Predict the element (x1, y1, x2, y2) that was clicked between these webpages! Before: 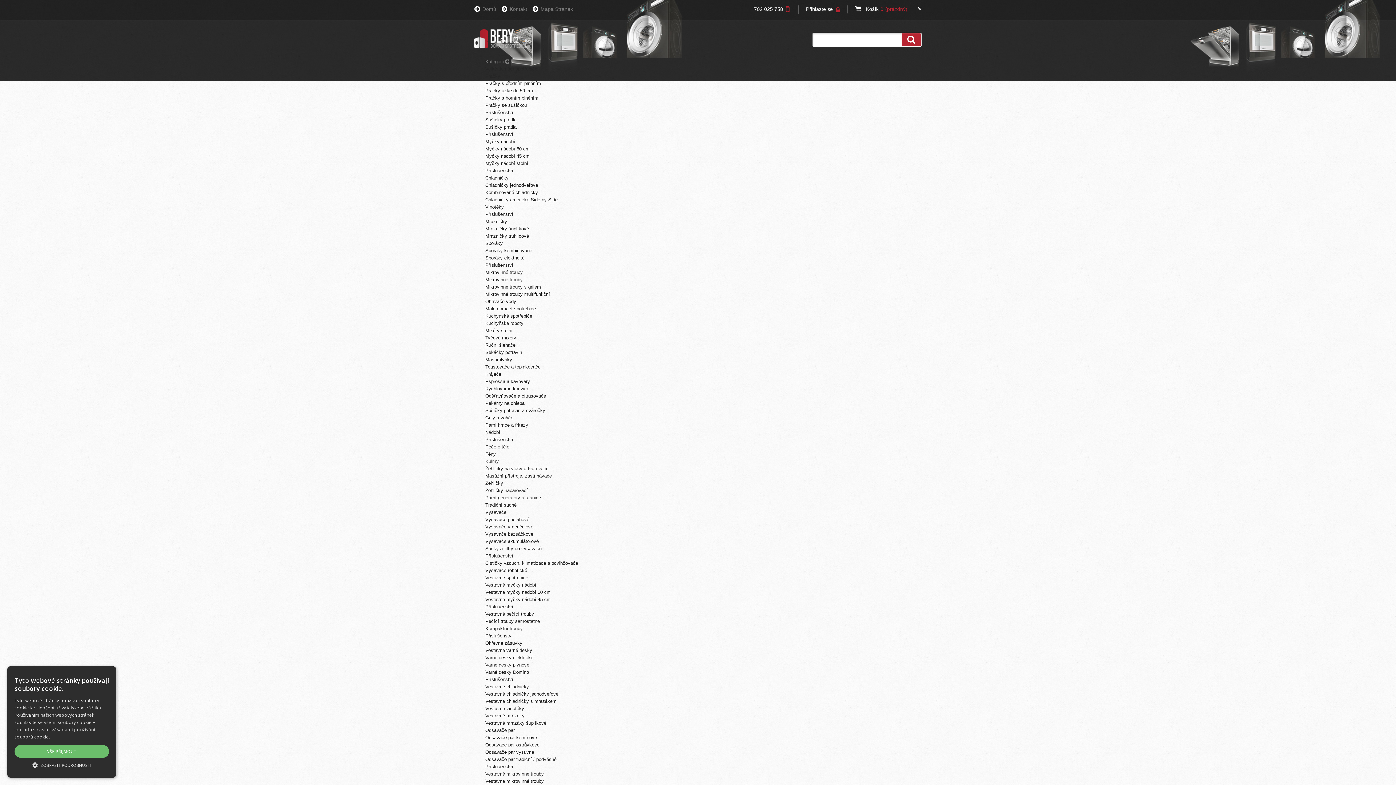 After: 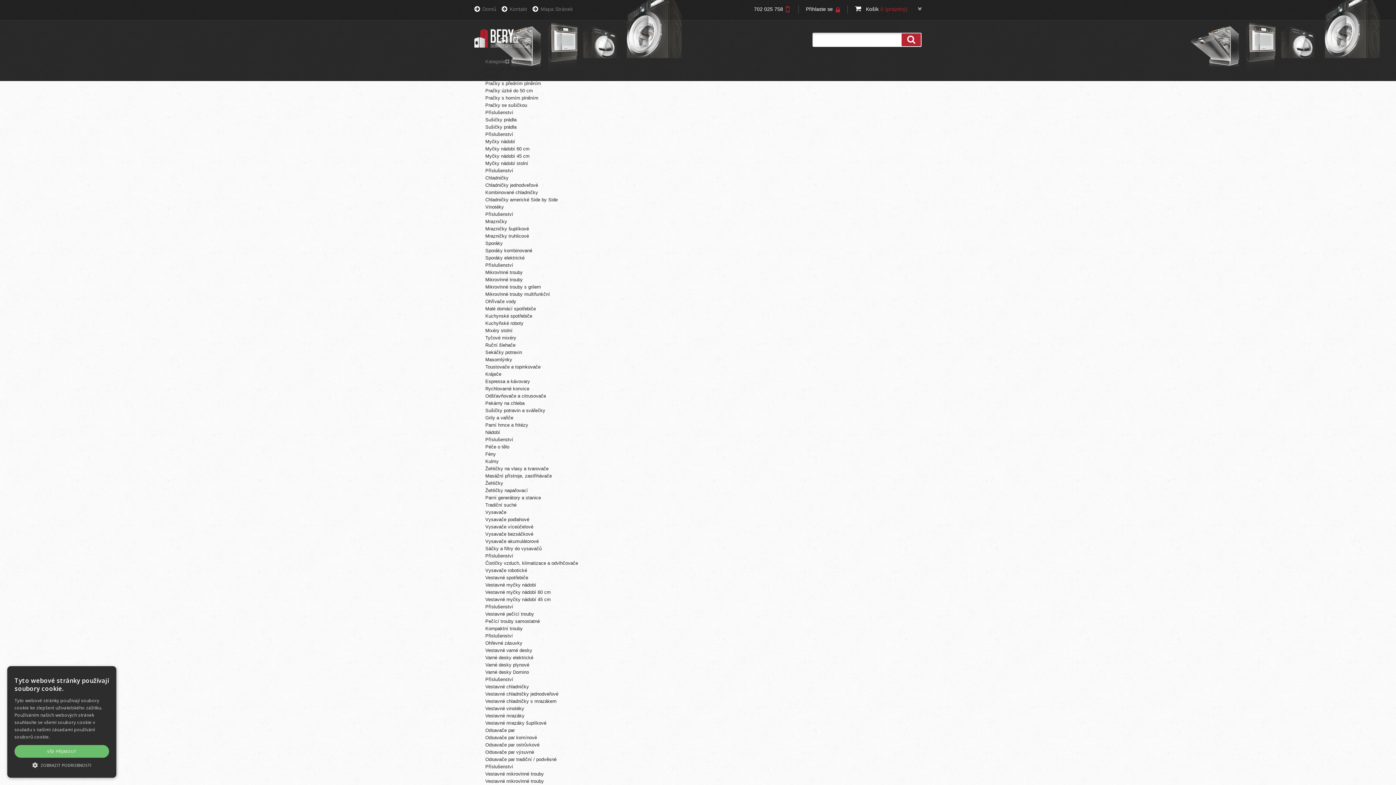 Action: label: Odsavače par výsuvné bbox: (485, 749, 534, 755)